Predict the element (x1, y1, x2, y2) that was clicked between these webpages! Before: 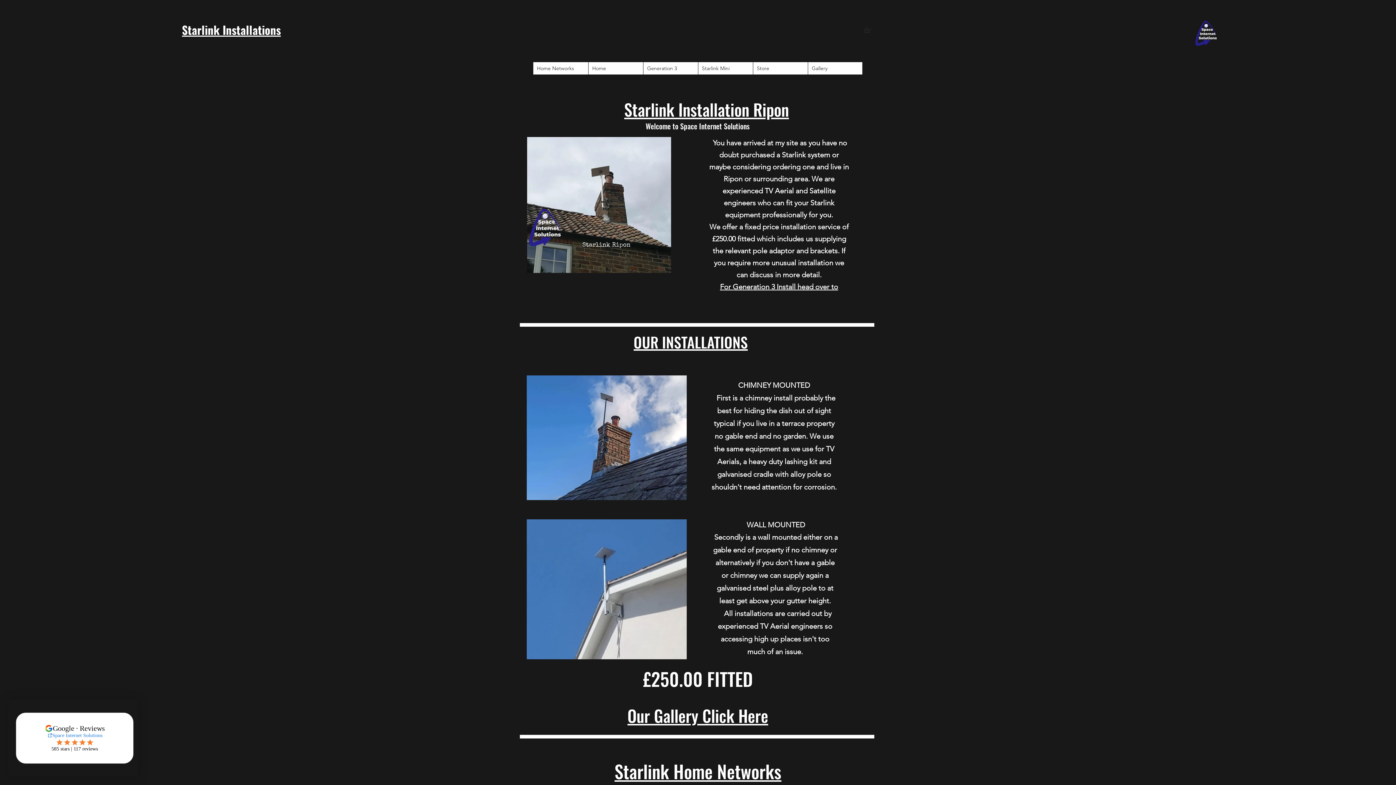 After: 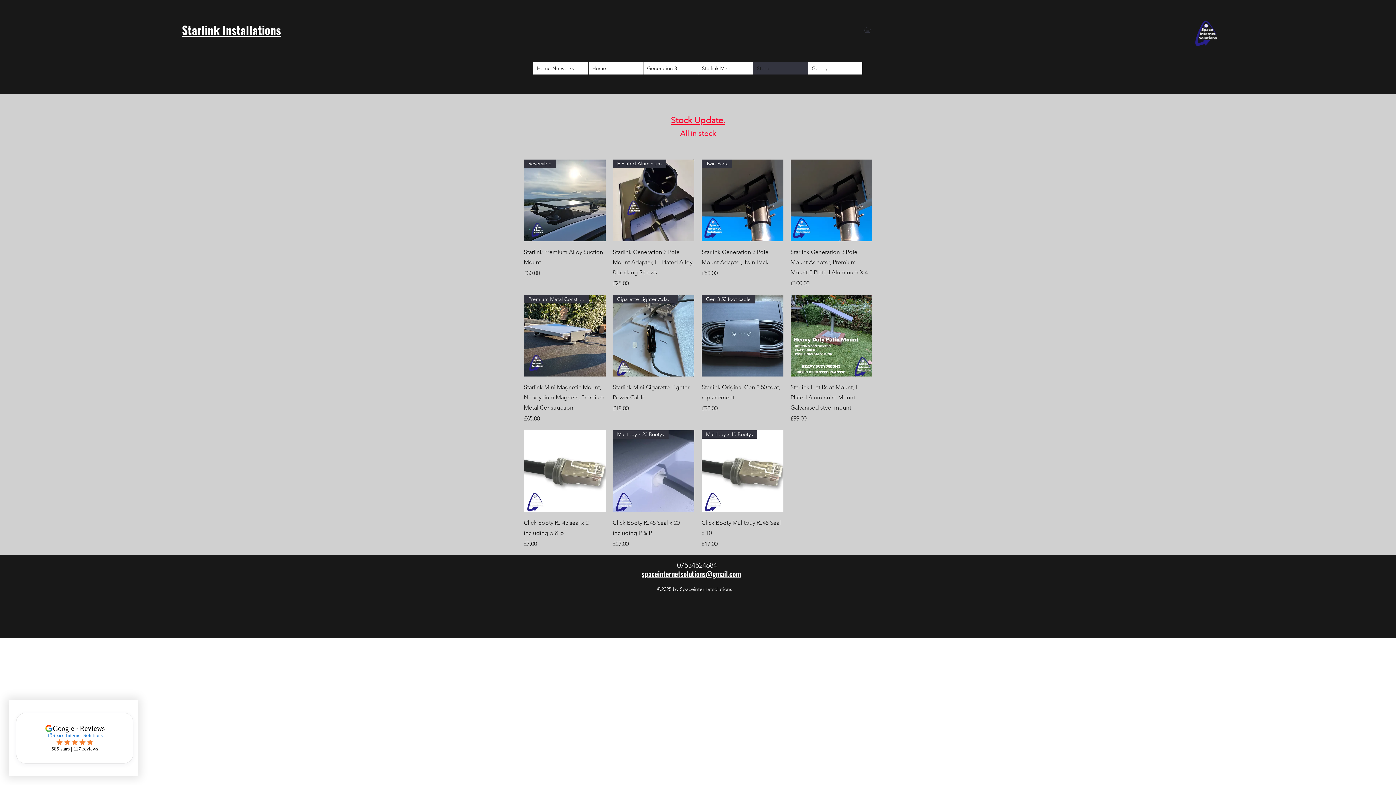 Action: bbox: (753, 62, 808, 74) label: Store